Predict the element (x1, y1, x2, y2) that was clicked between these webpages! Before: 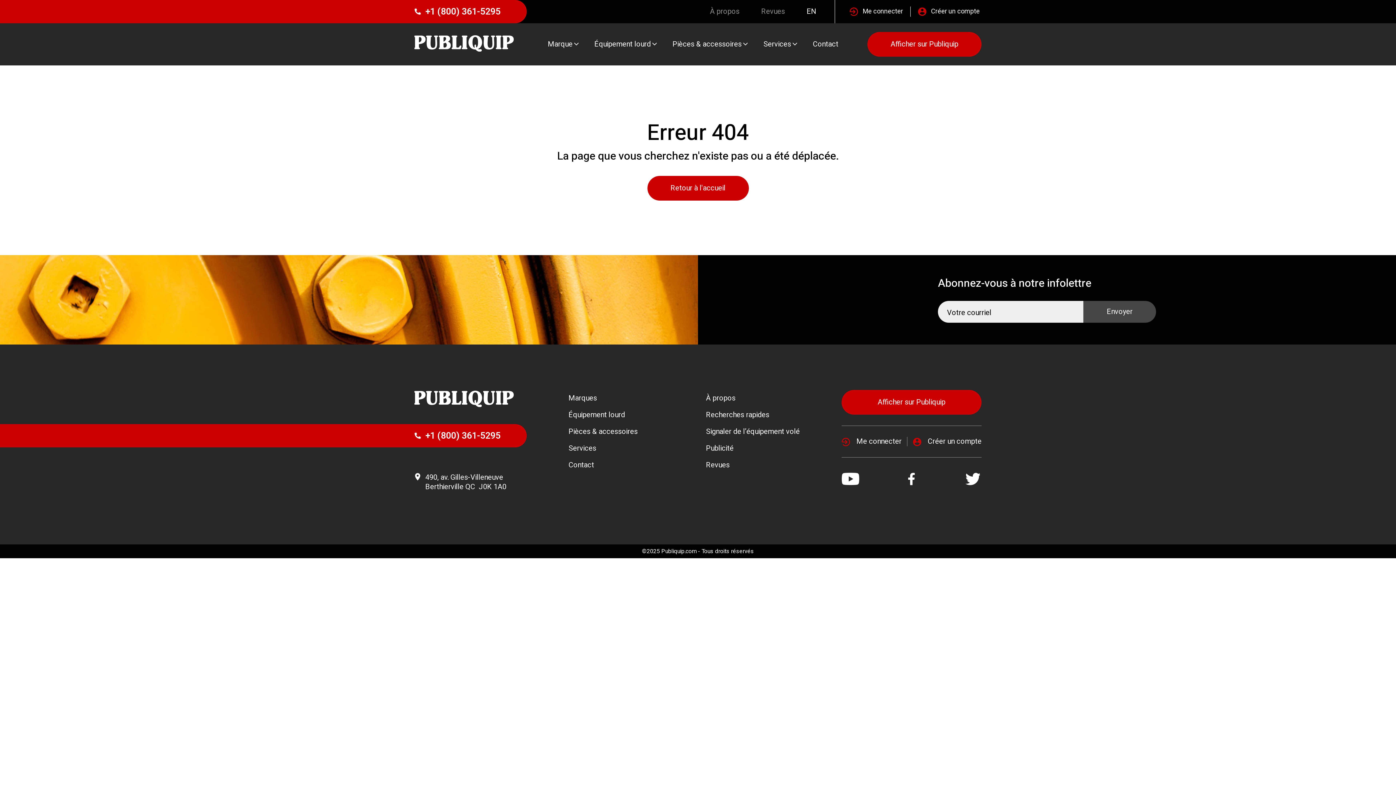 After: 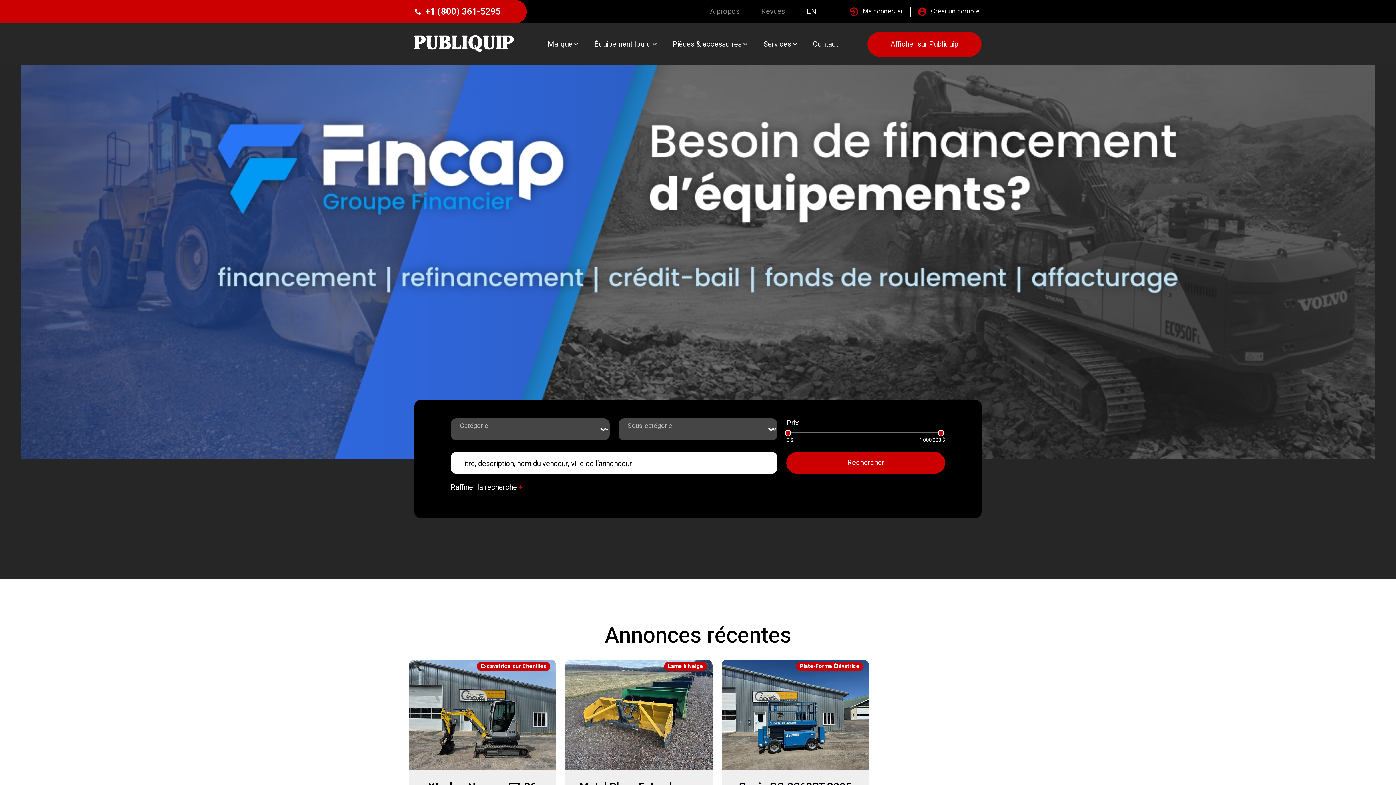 Action: bbox: (414, 34, 514, 51)